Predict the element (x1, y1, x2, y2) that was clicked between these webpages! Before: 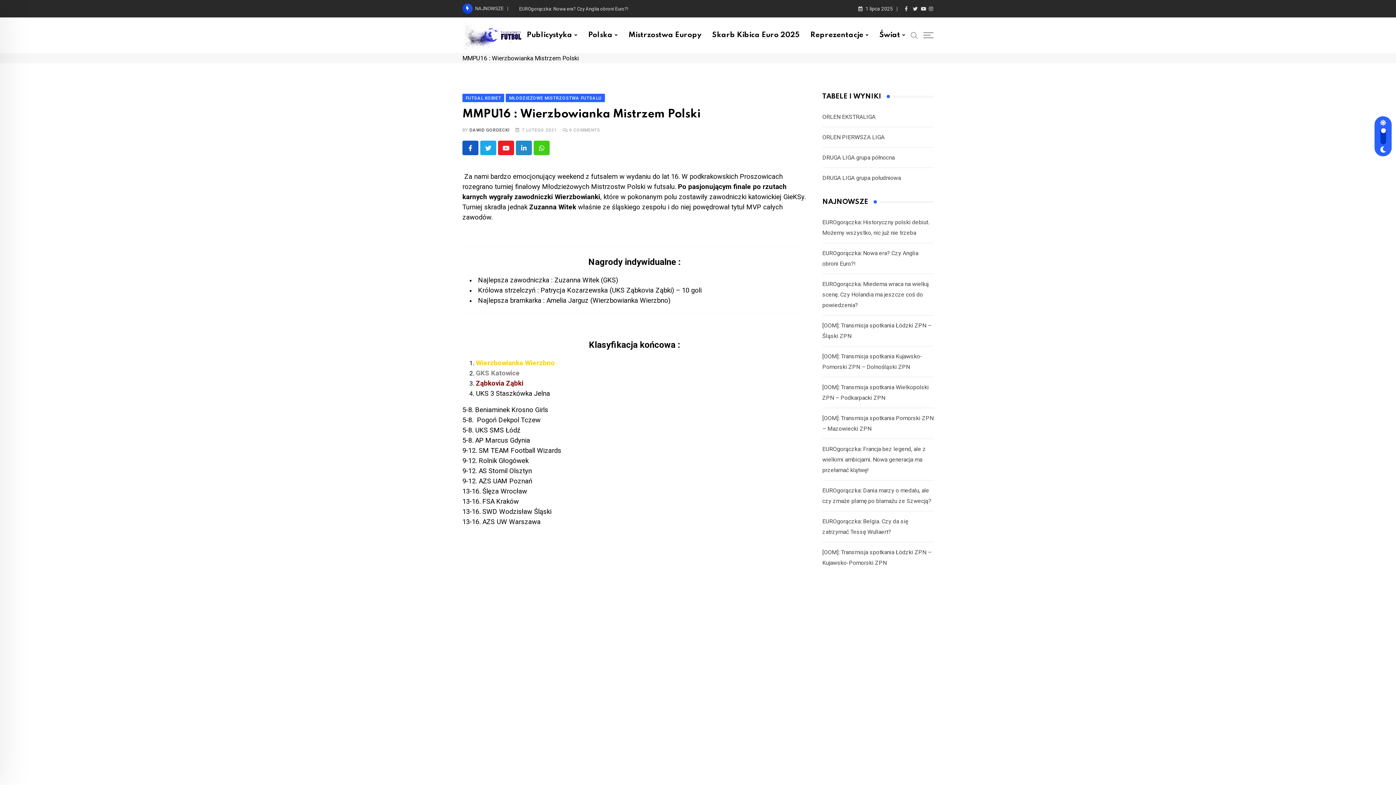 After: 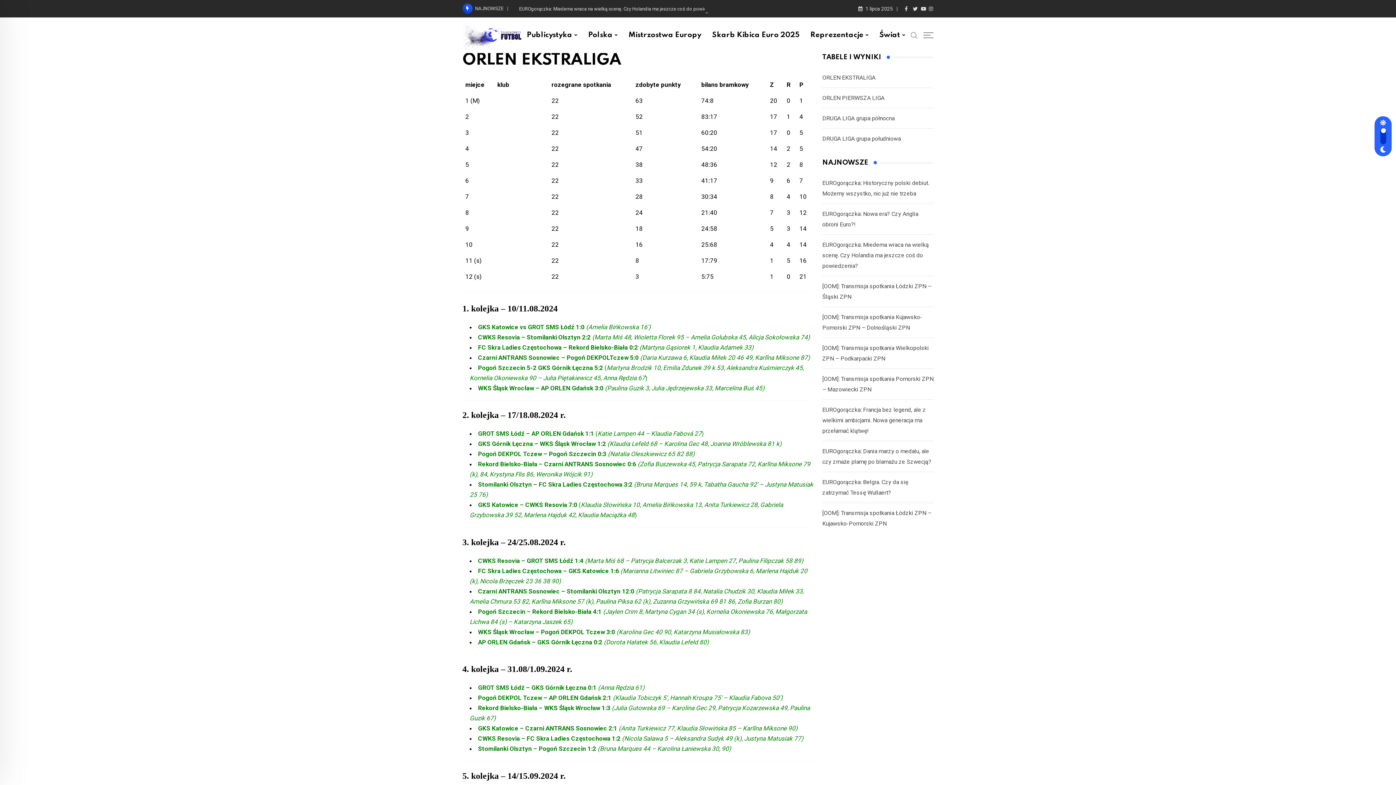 Action: label: ORLEN EKSTRALIGA bbox: (822, 113, 875, 120)